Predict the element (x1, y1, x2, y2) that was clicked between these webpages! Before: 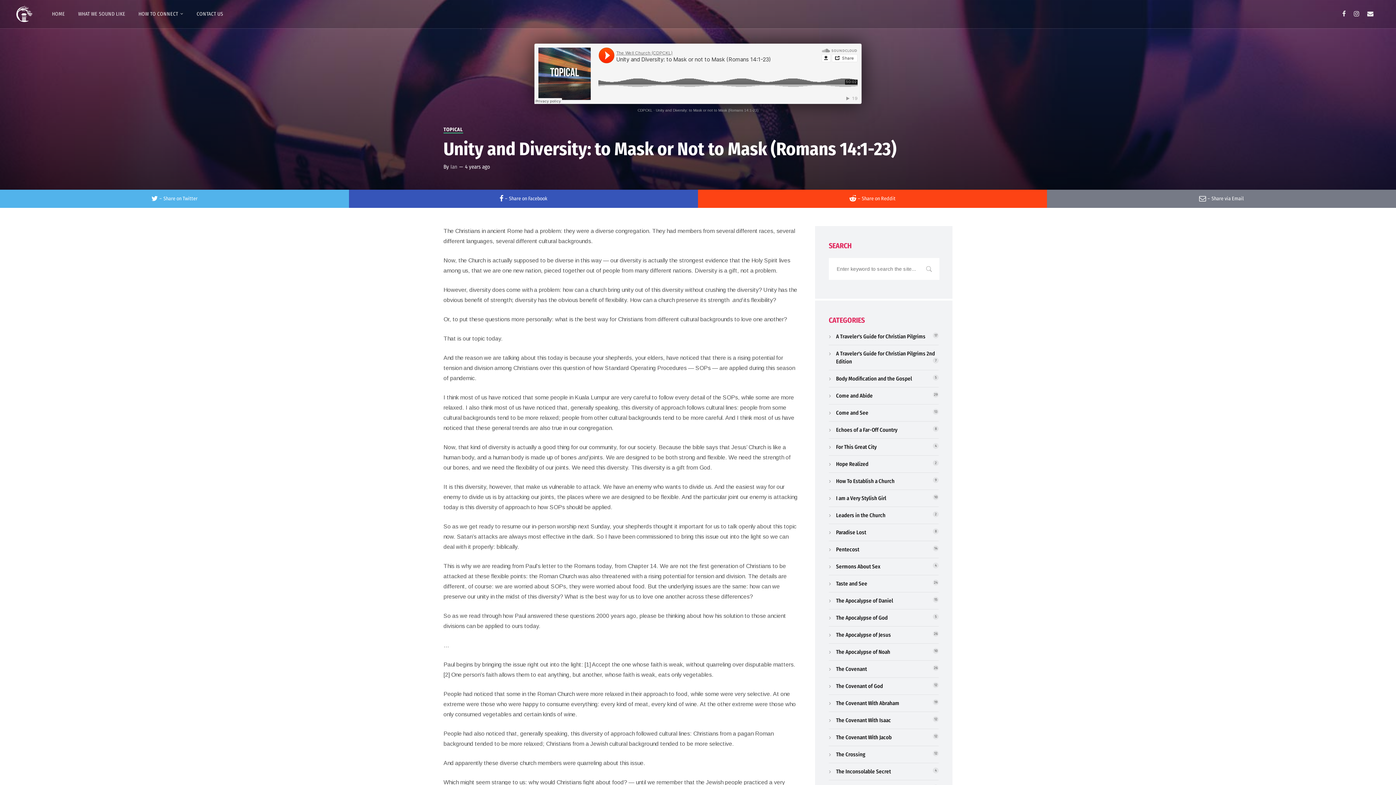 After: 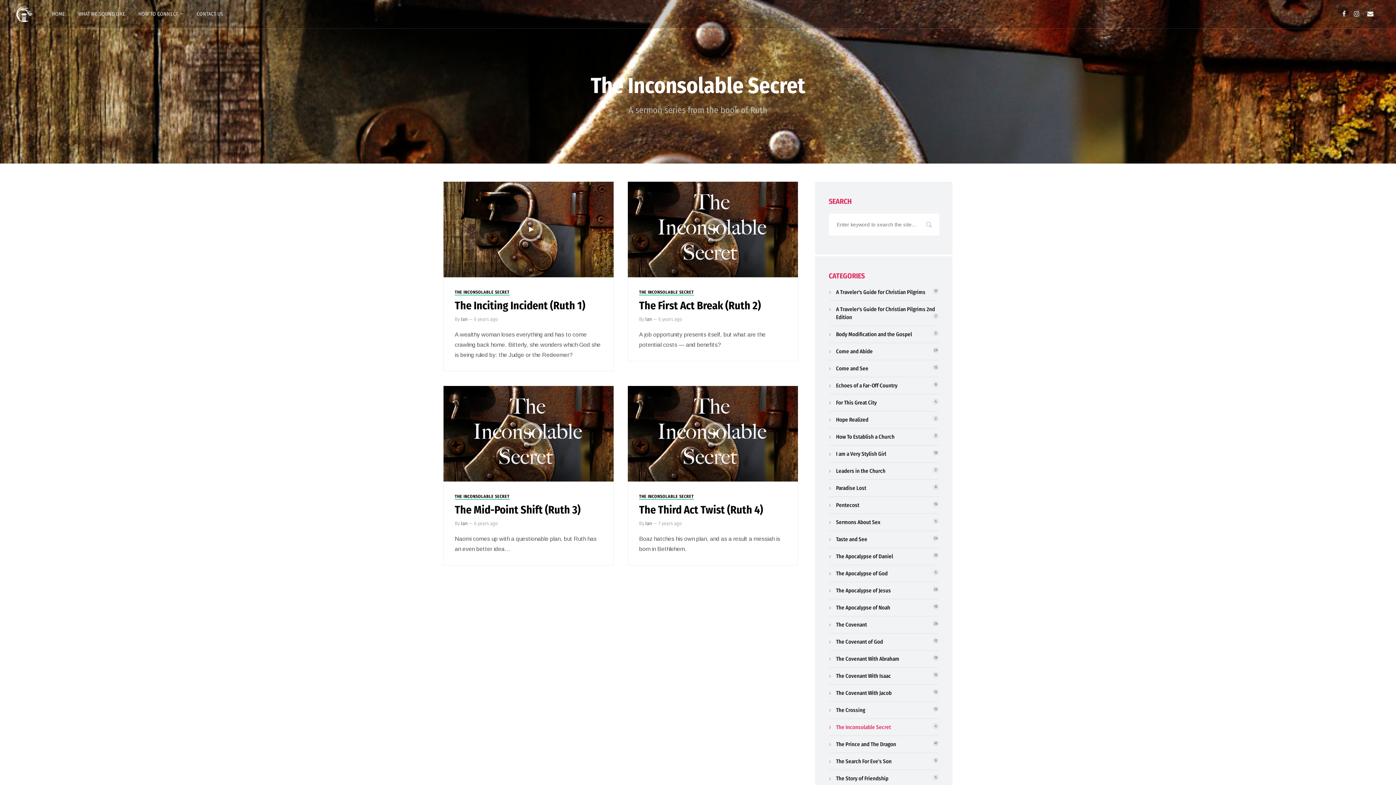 Action: bbox: (836, 768, 891, 775) label: The Inconsolable Secret
4